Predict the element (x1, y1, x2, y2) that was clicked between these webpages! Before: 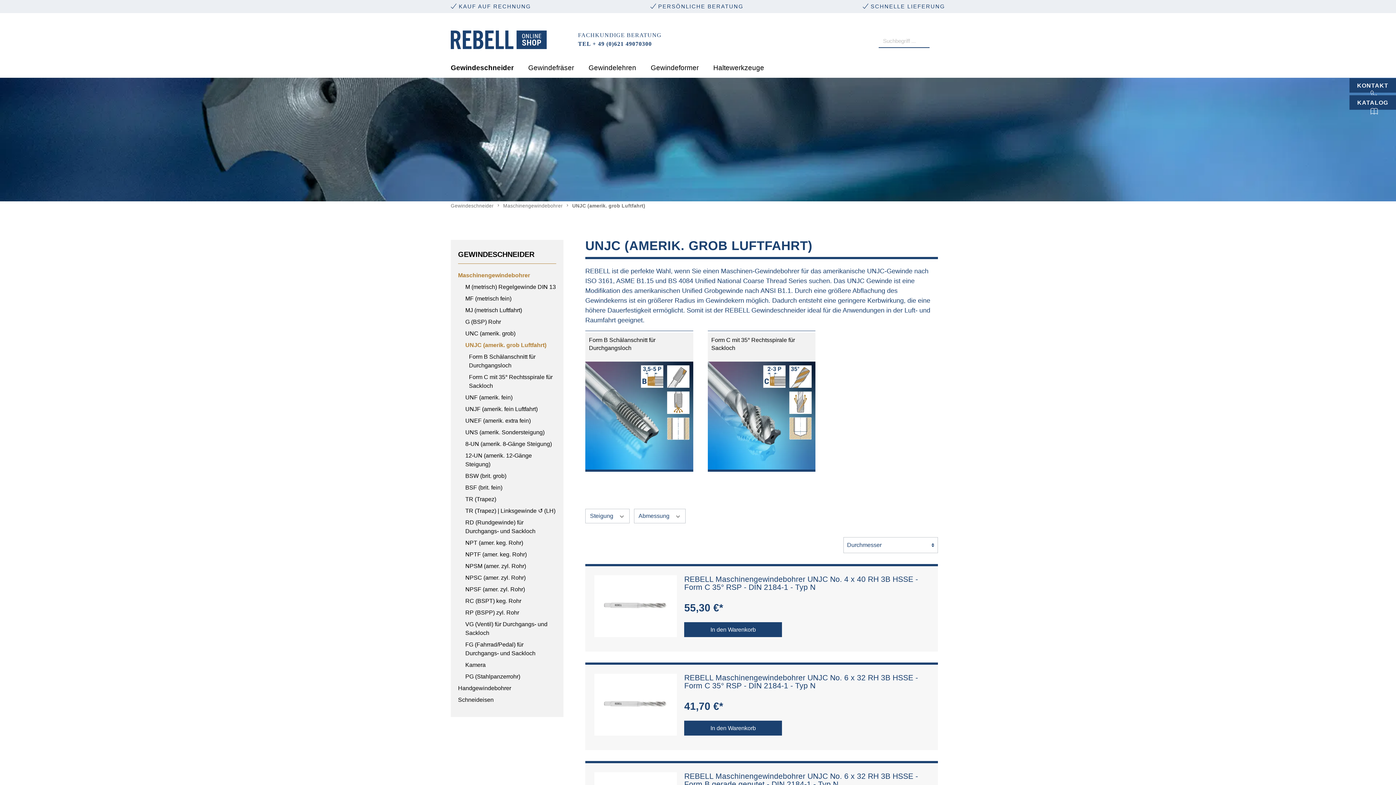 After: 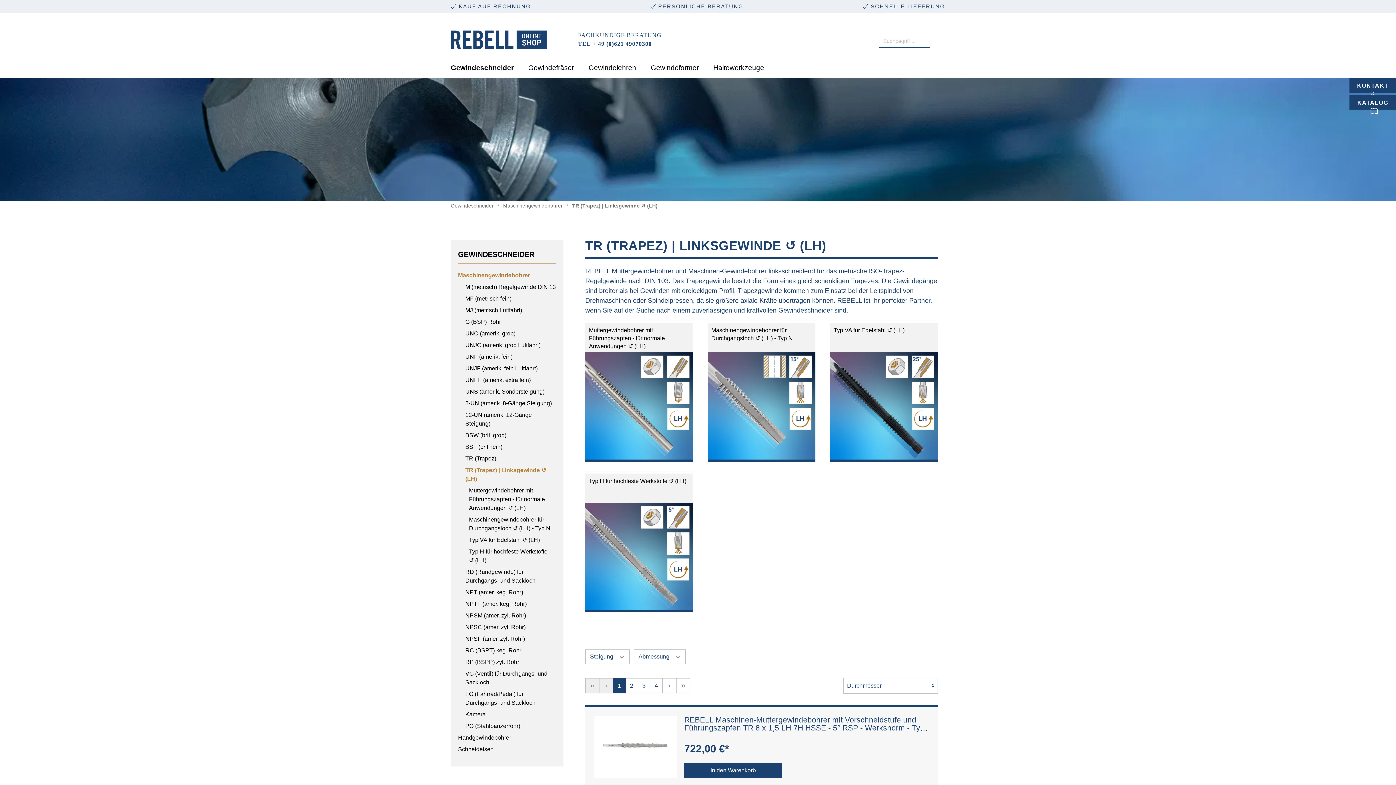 Action: bbox: (465, 505, 556, 517) label: TR (Trapez) | Linksgewinde ↺ (LH)